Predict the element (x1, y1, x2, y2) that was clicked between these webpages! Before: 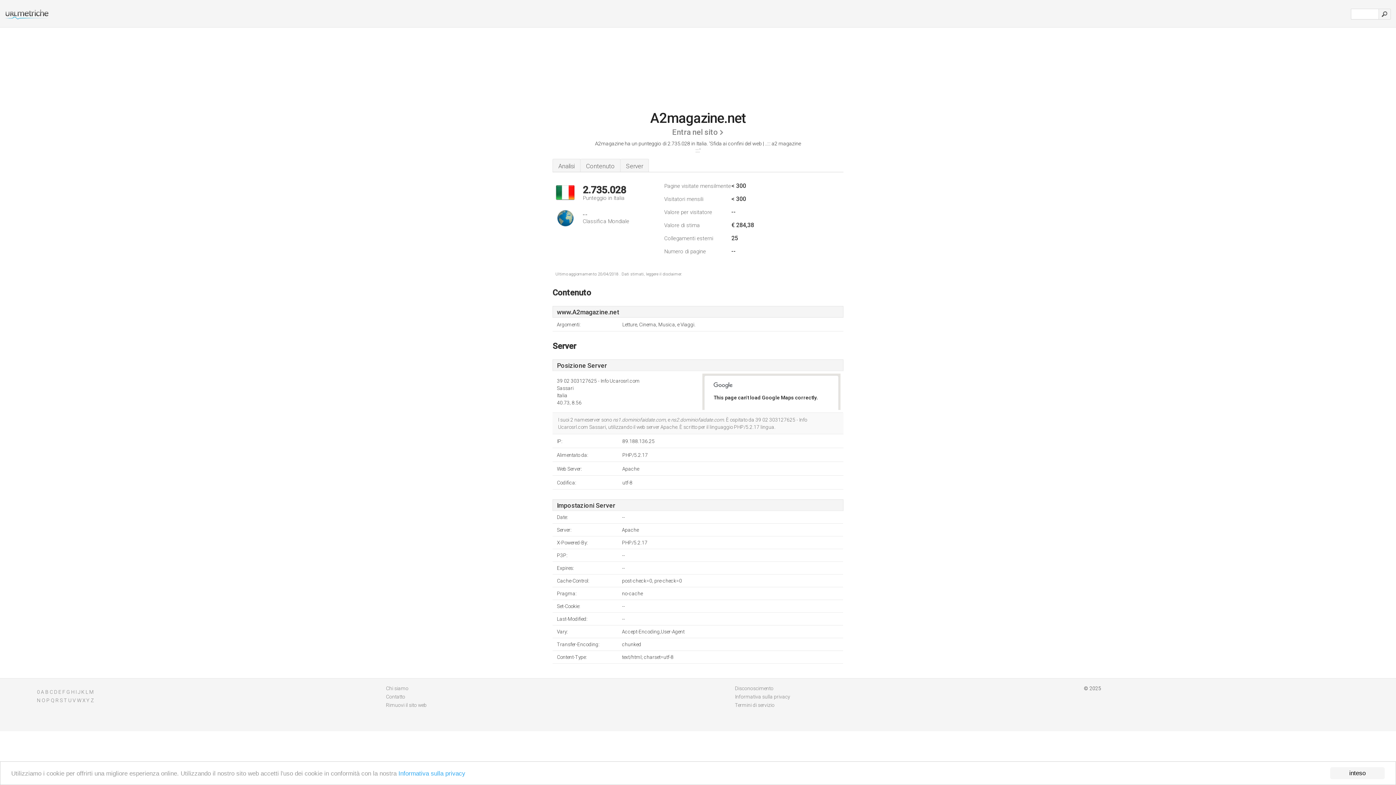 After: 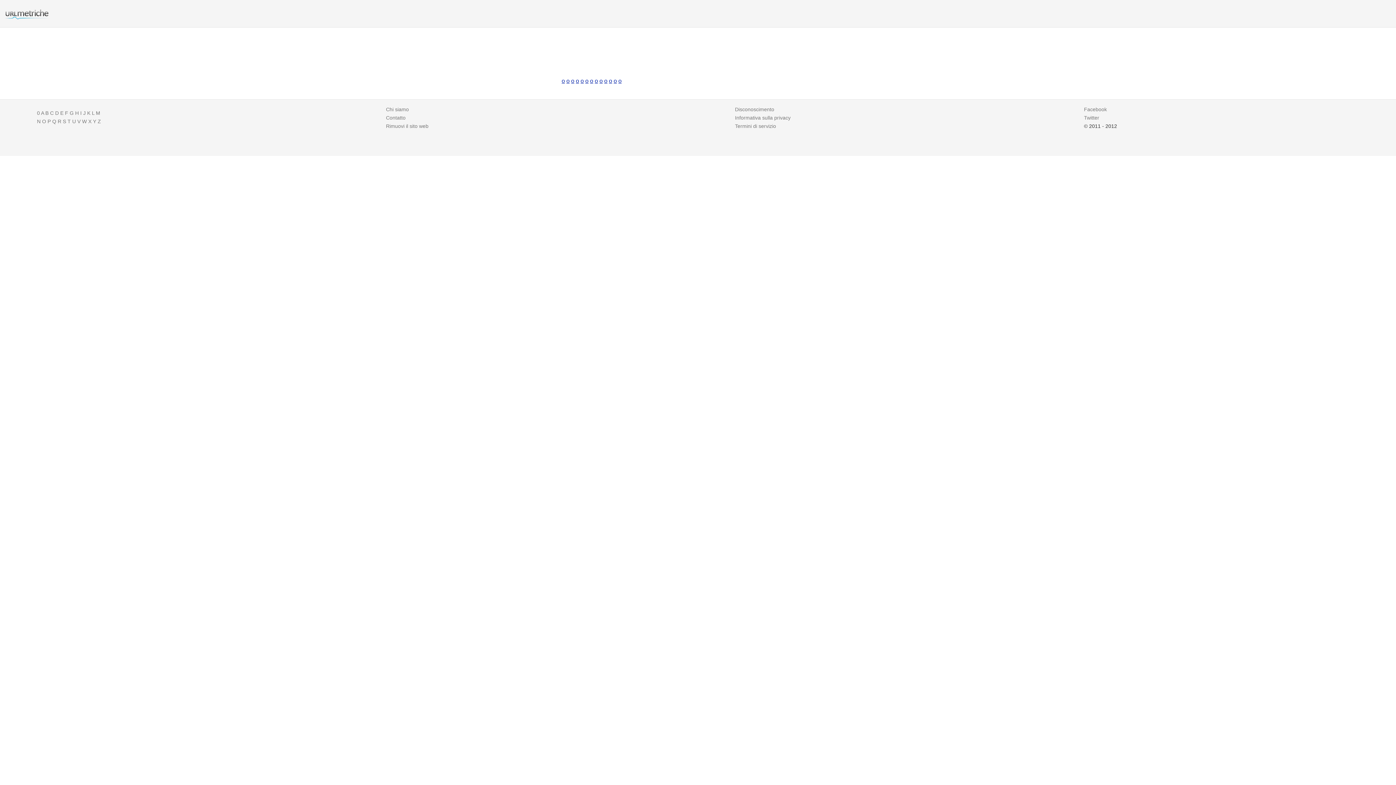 Action: bbox: (41, 697, 45, 703) label: O